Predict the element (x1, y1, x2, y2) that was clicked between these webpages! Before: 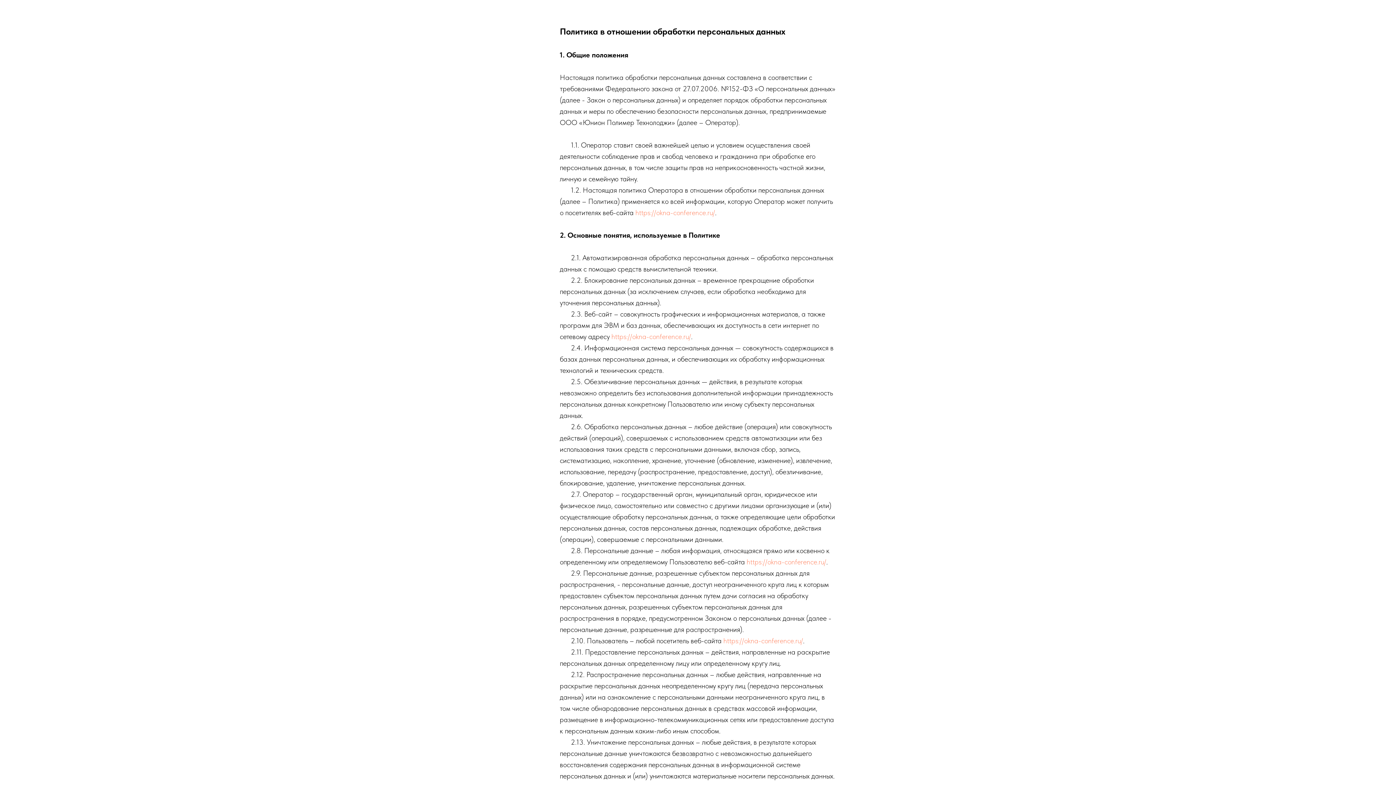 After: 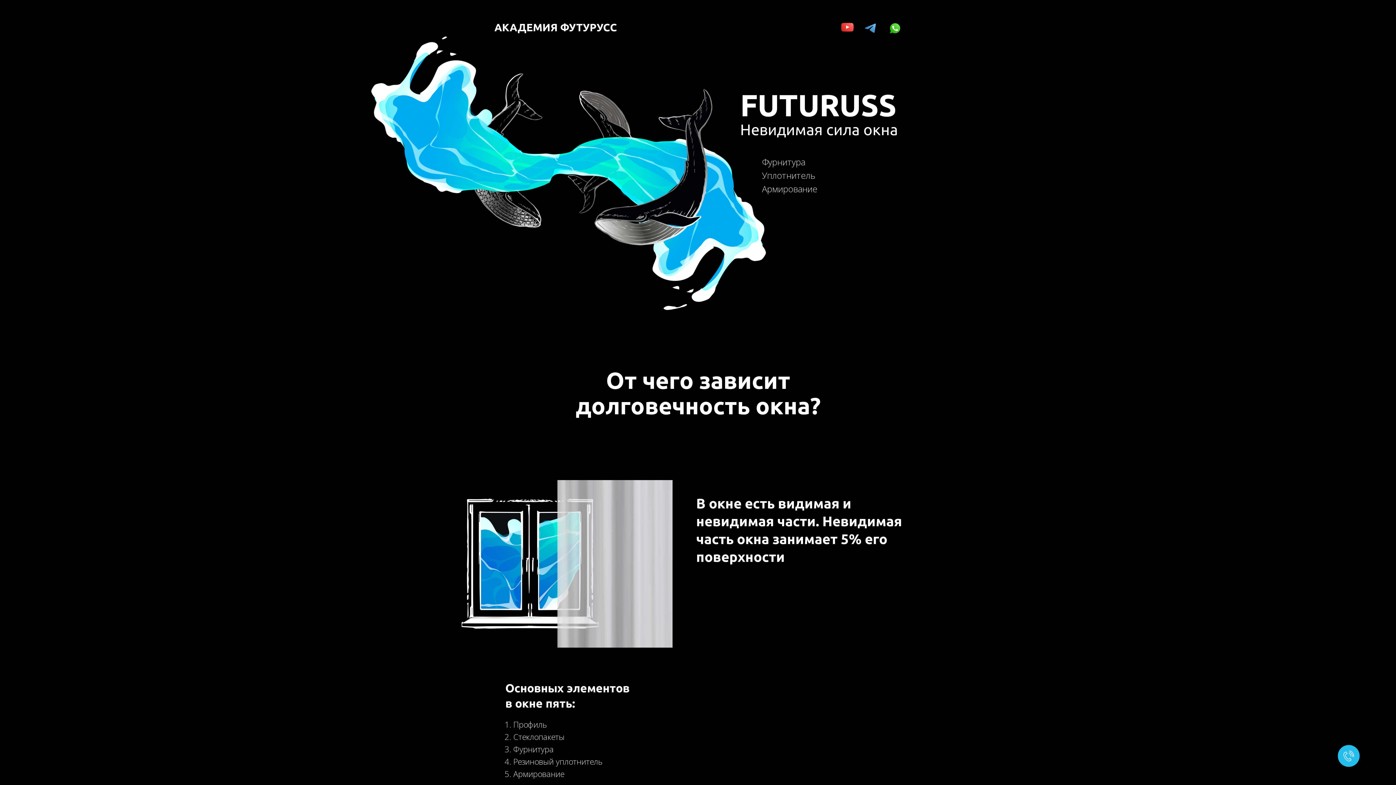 Action: label:  https://okna-conference.ru/ bbox: (745, 557, 826, 566)